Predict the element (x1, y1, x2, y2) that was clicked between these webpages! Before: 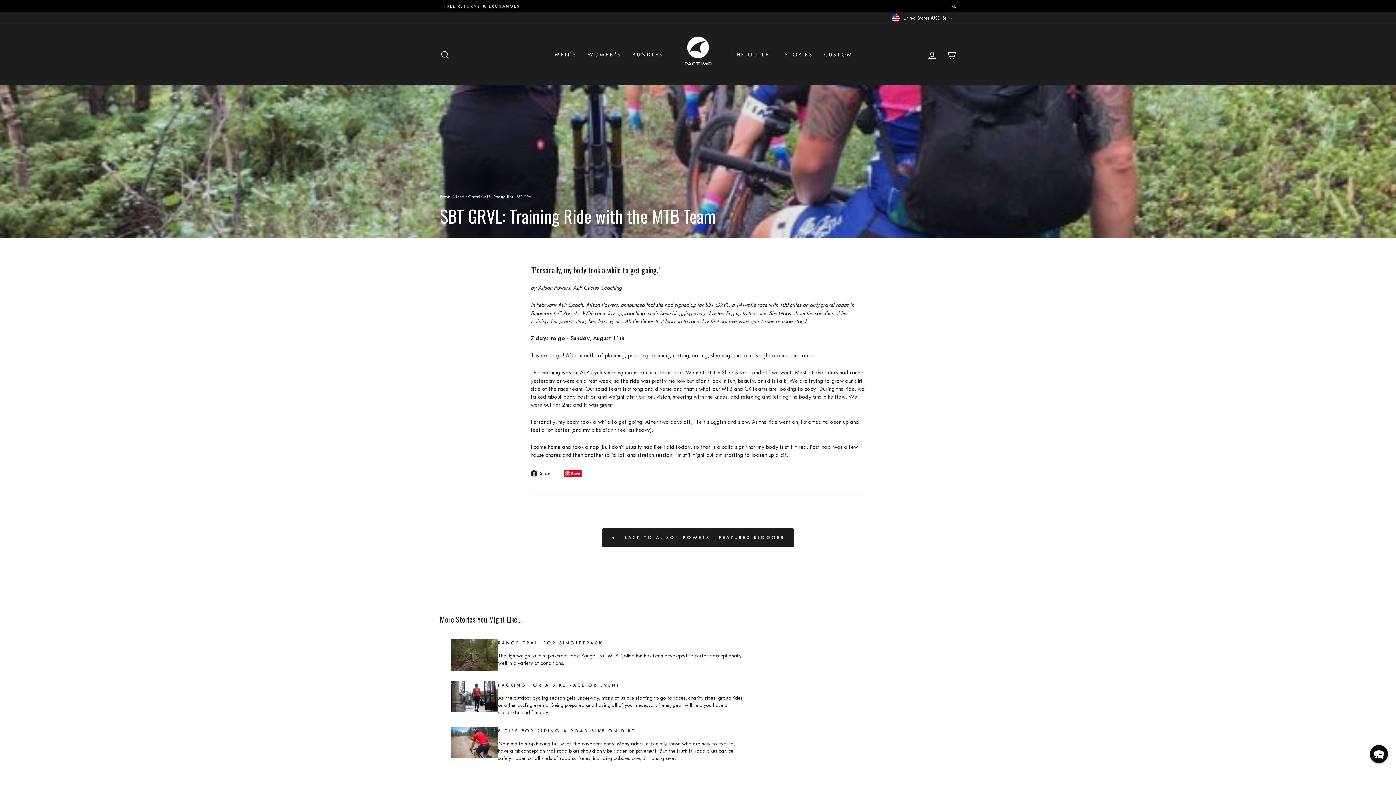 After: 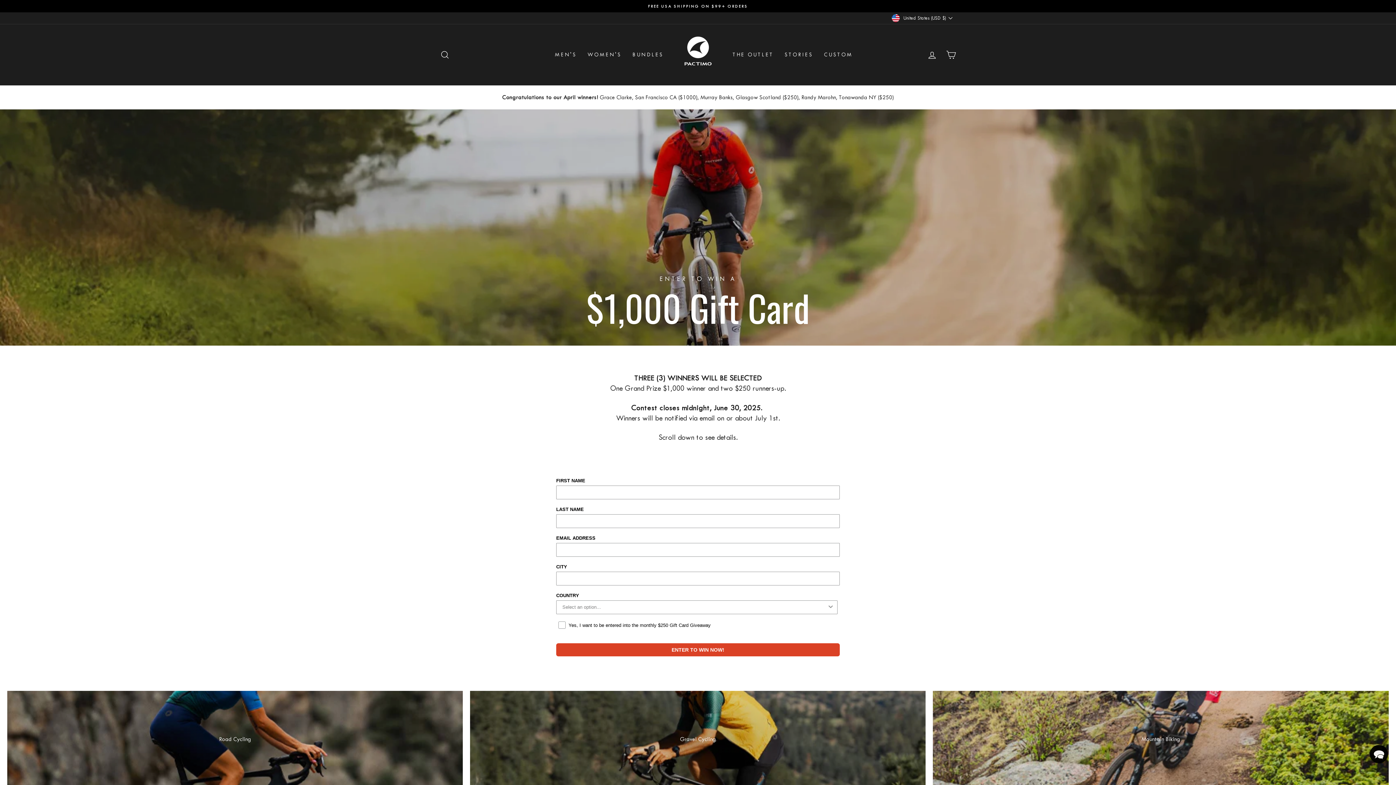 Action: bbox: (441, 3, 954, 8) label: WIN $1,000 GIFT CARD →ENTER NOW